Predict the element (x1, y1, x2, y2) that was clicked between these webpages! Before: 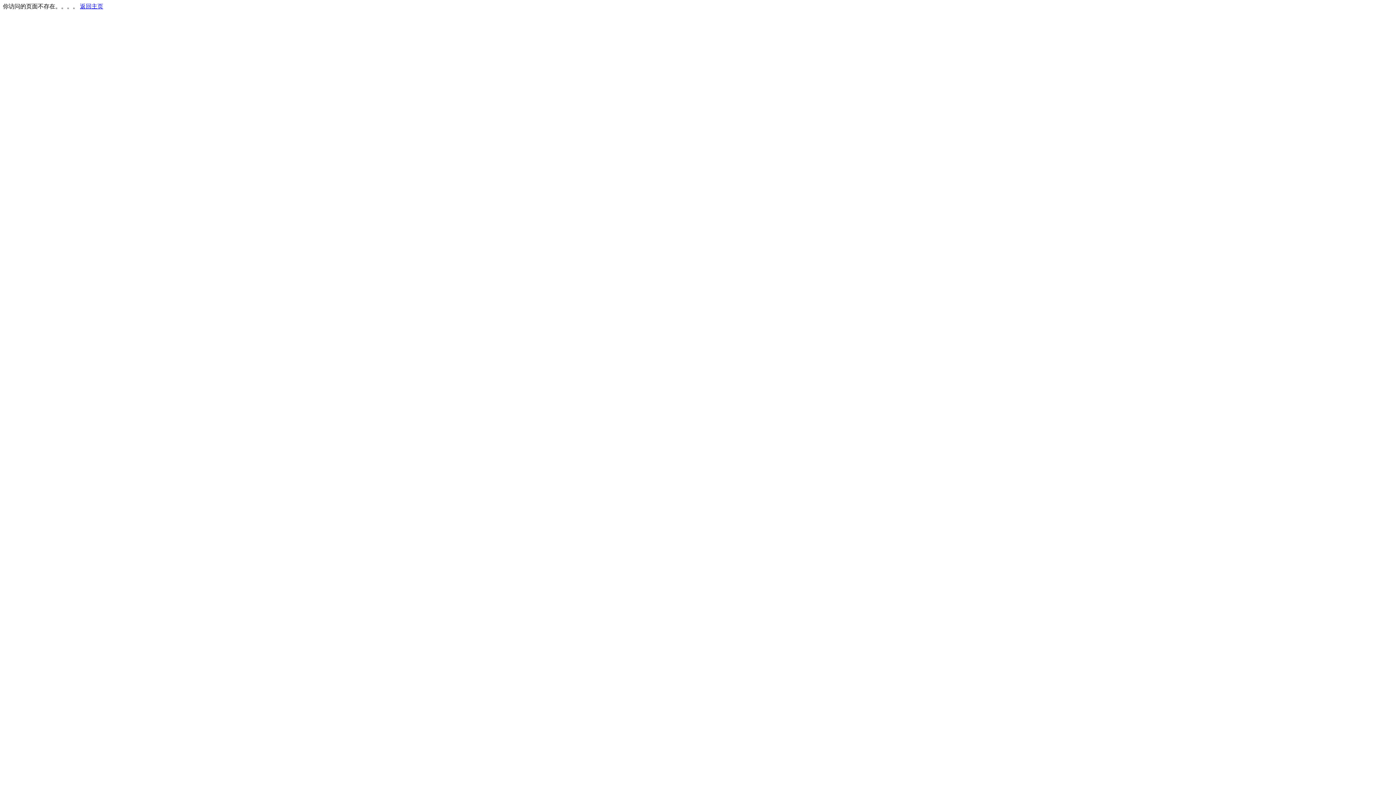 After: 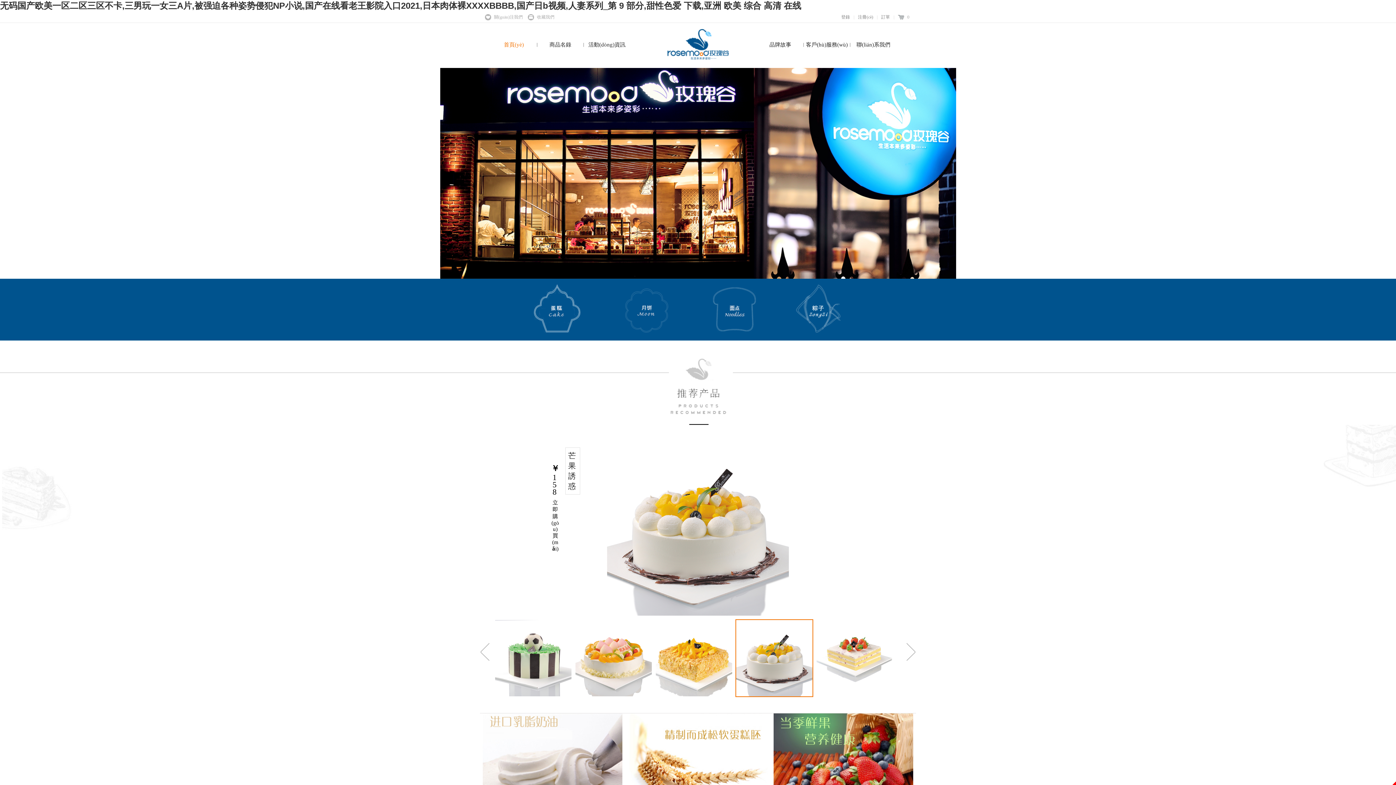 Action: label: 返回主页 bbox: (80, 3, 103, 9)